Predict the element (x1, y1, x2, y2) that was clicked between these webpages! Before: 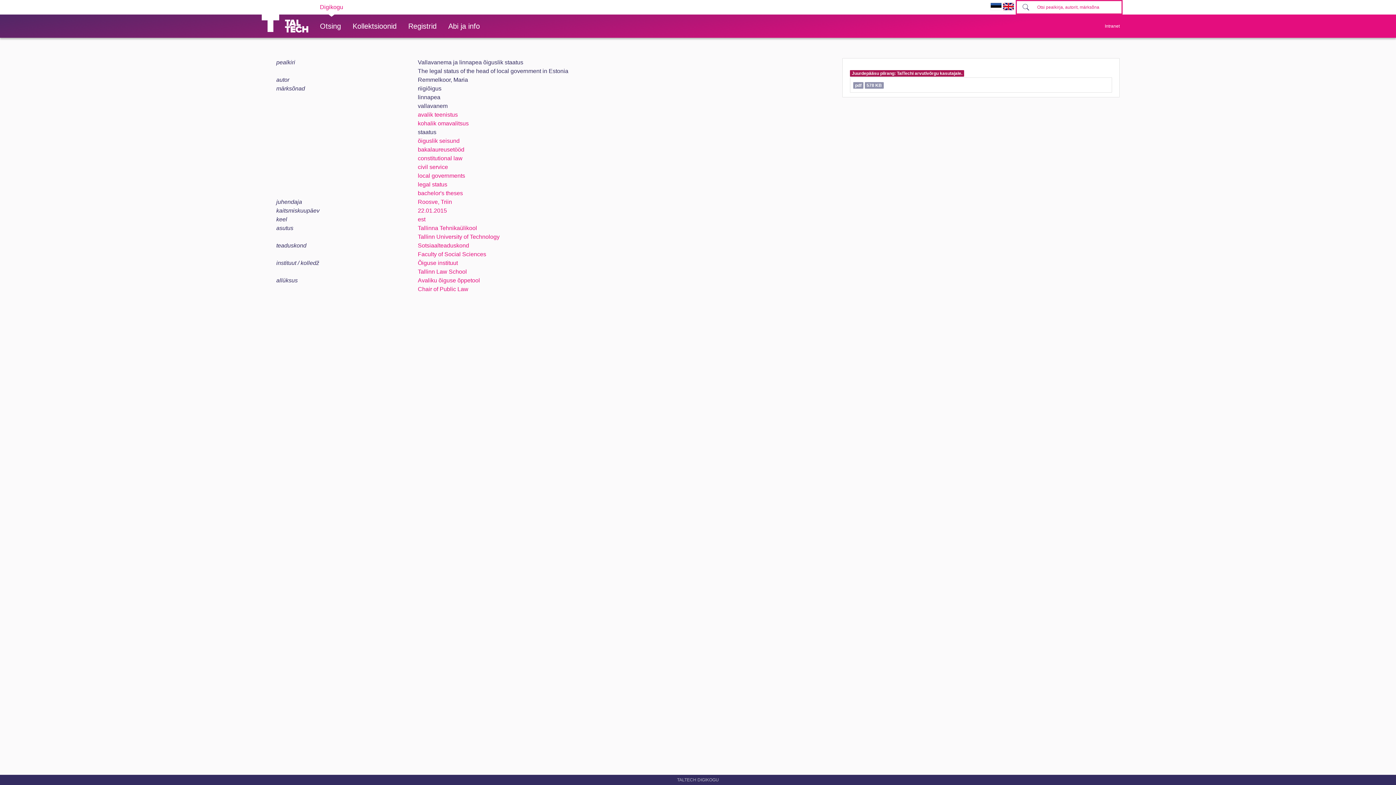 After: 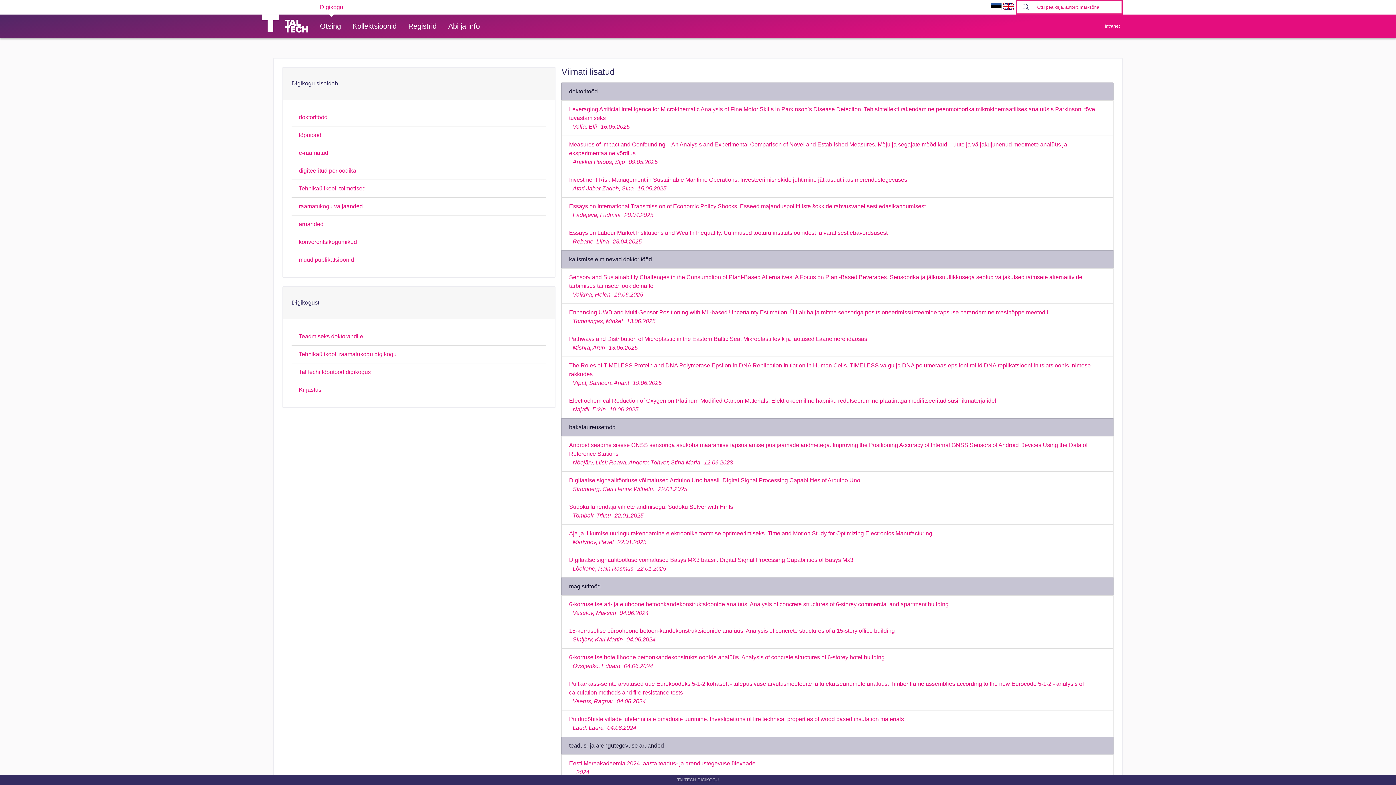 Action: bbox: (285, 19, 308, 33)